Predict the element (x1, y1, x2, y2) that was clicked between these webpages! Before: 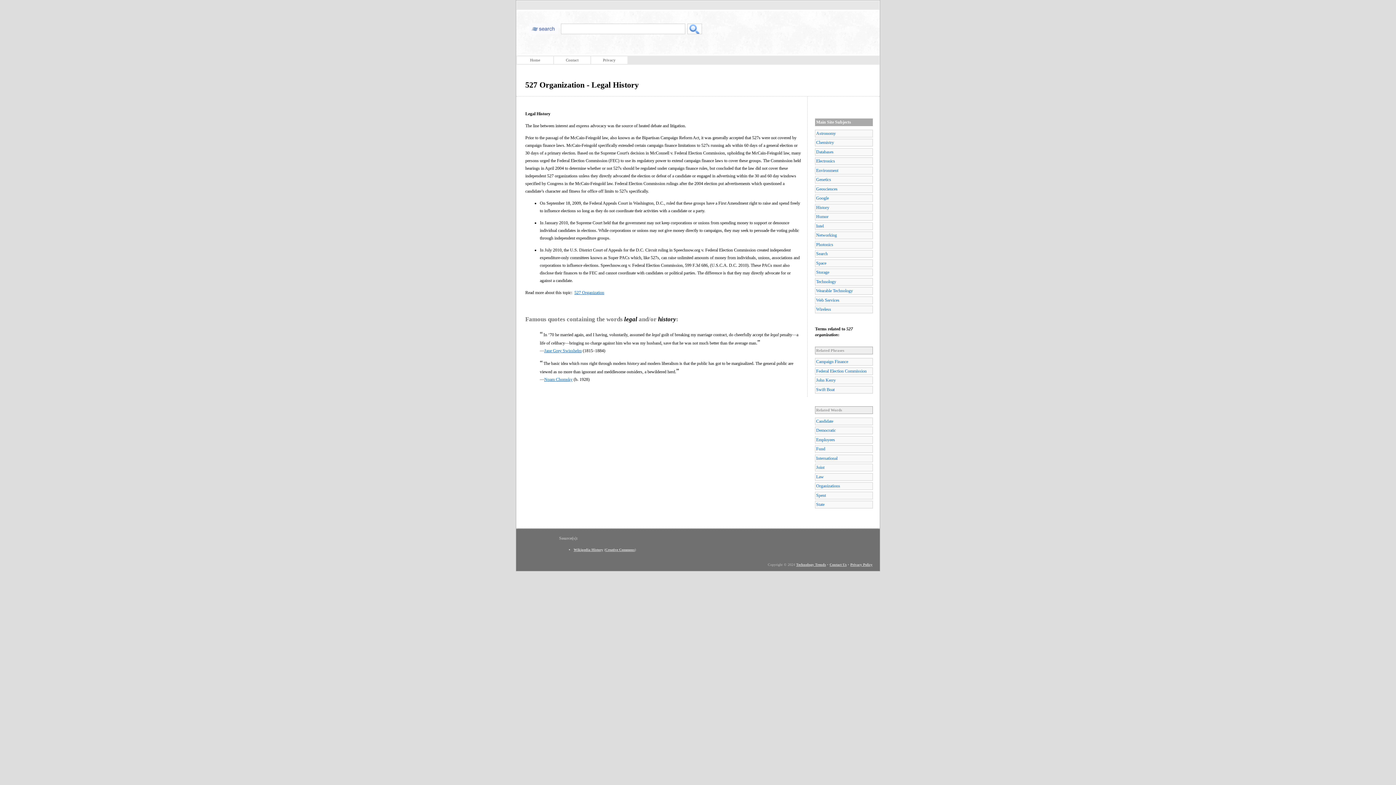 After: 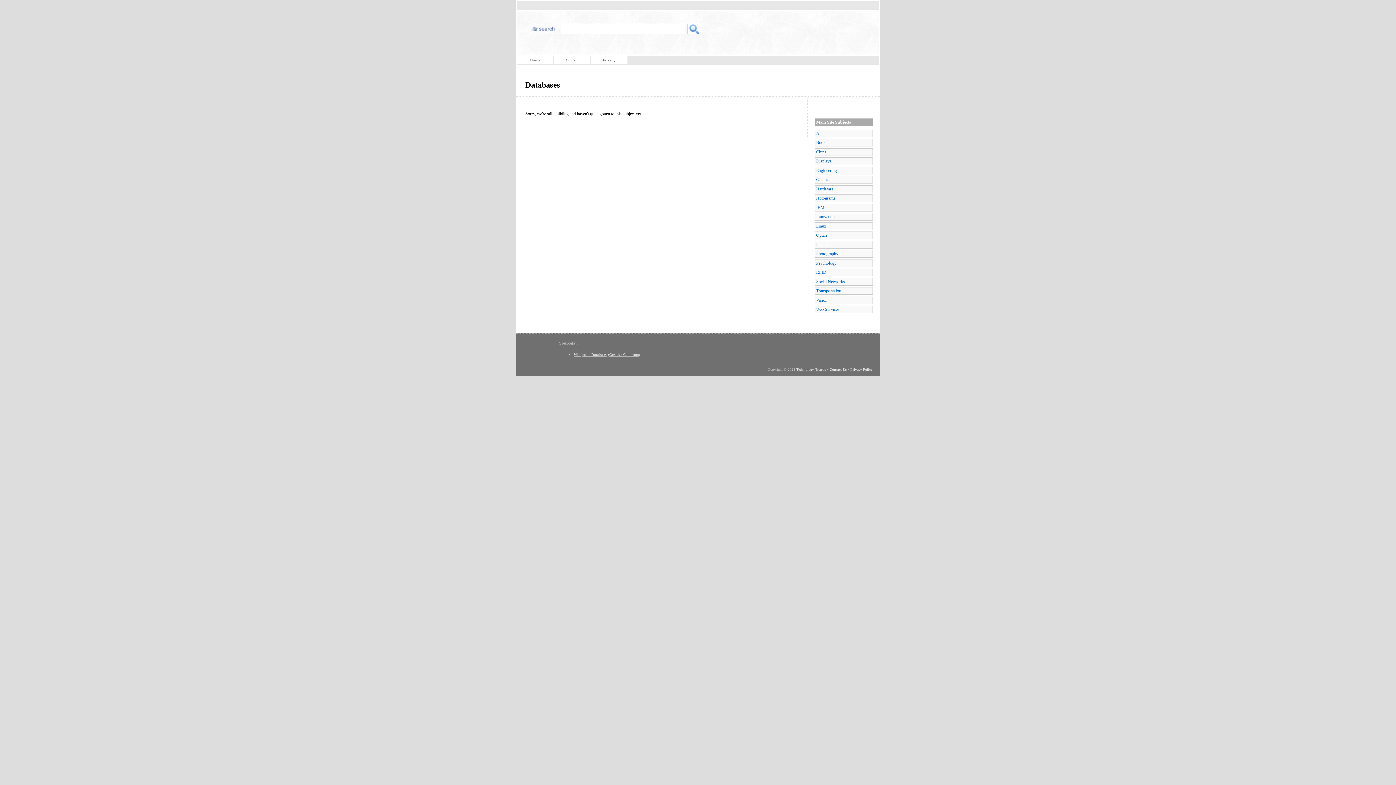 Action: bbox: (815, 148, 873, 155) label: Databases